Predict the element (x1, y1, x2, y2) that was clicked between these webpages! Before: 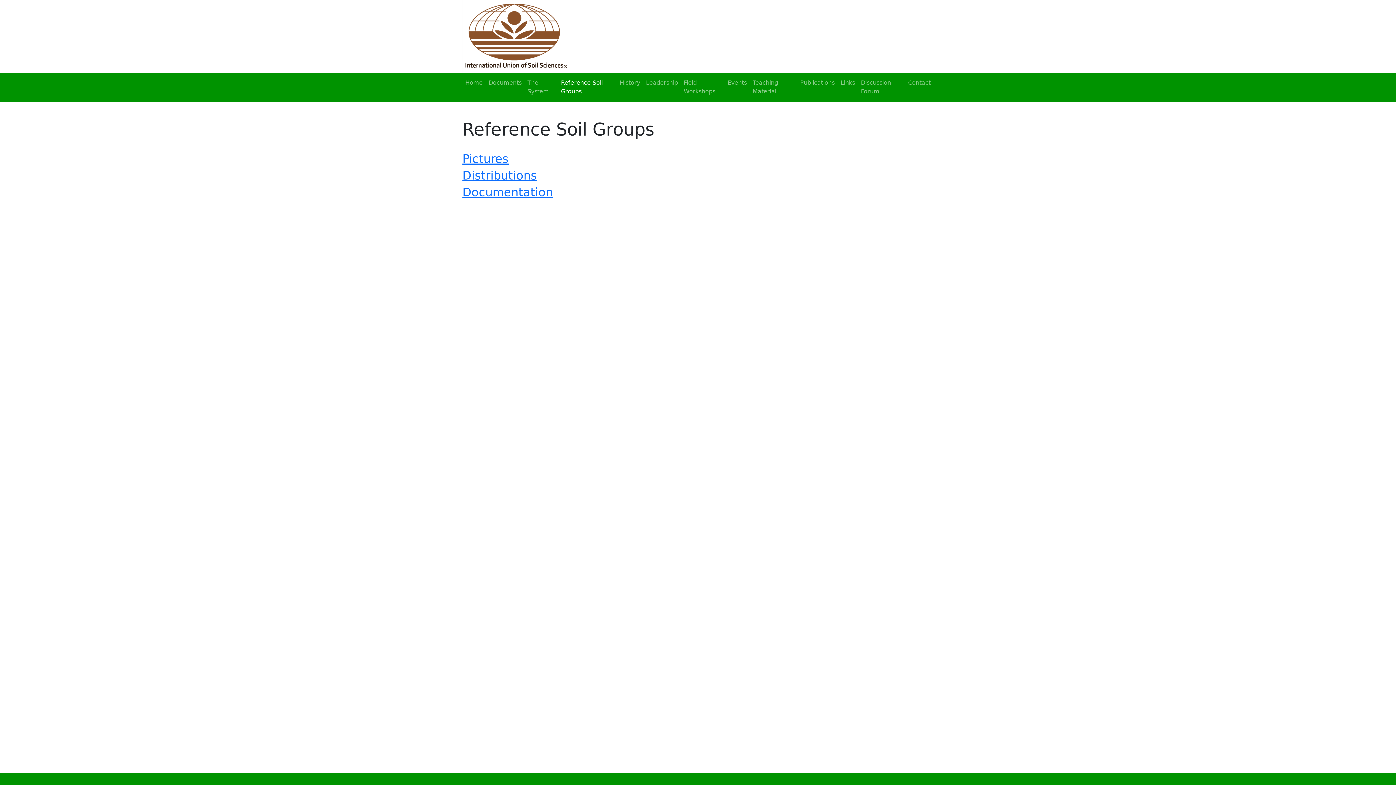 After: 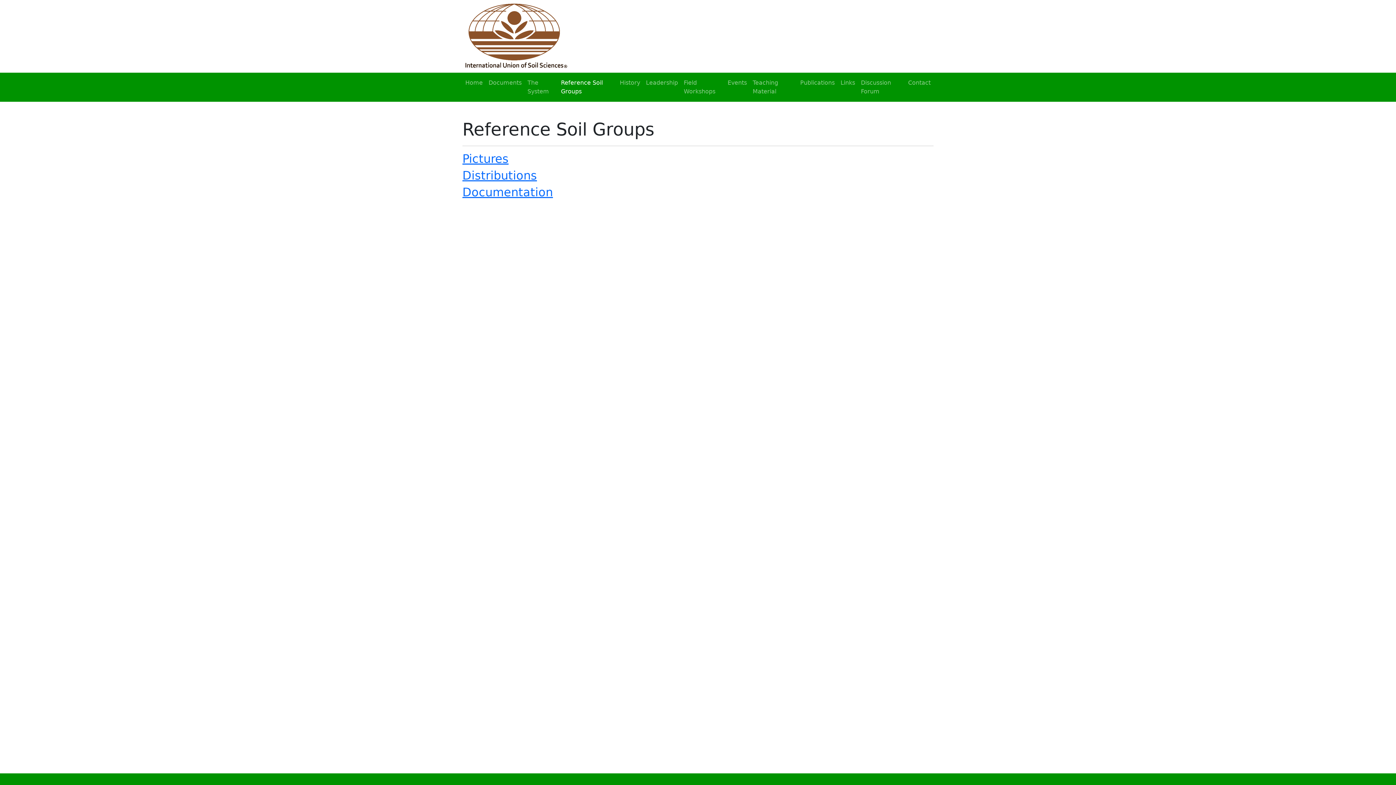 Action: label: Reference Soil Groups bbox: (462, 119, 654, 139)